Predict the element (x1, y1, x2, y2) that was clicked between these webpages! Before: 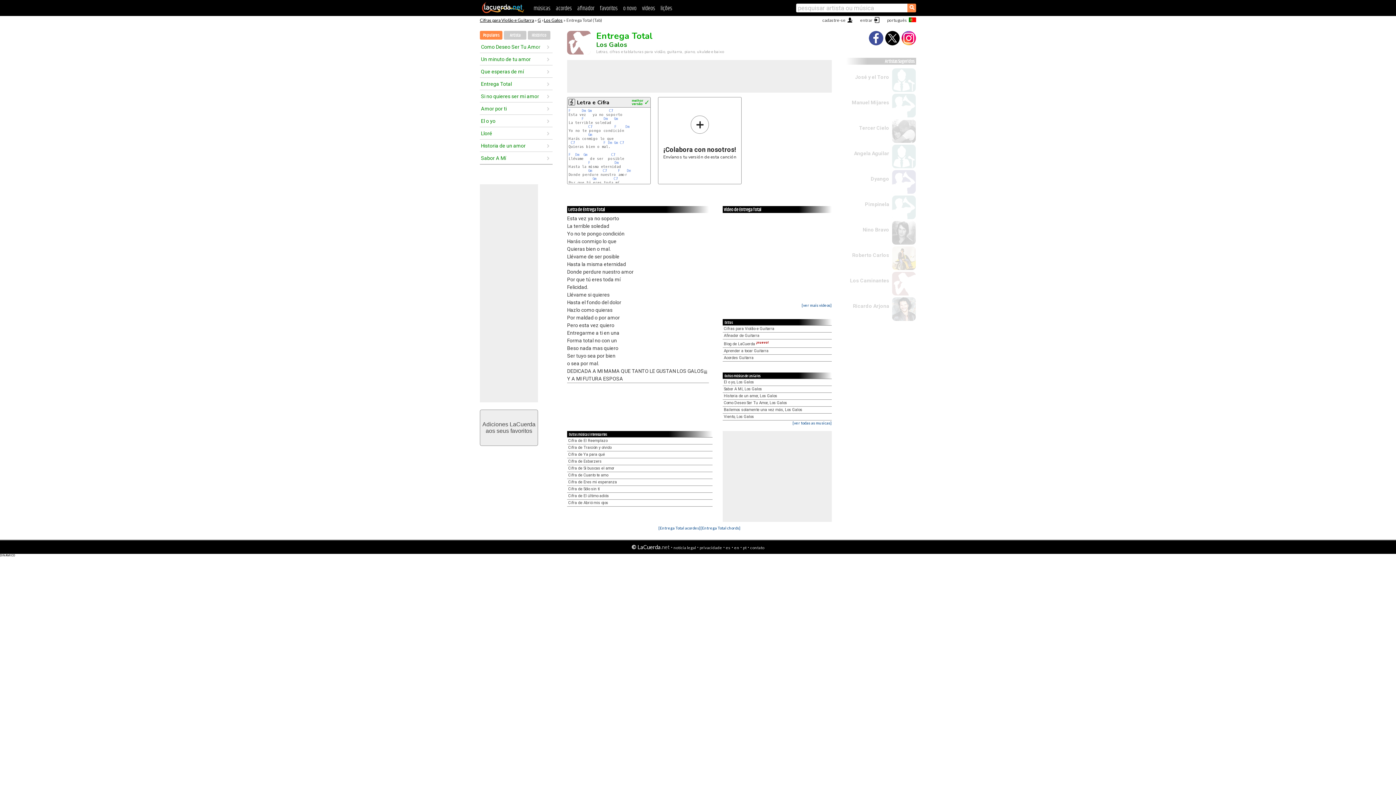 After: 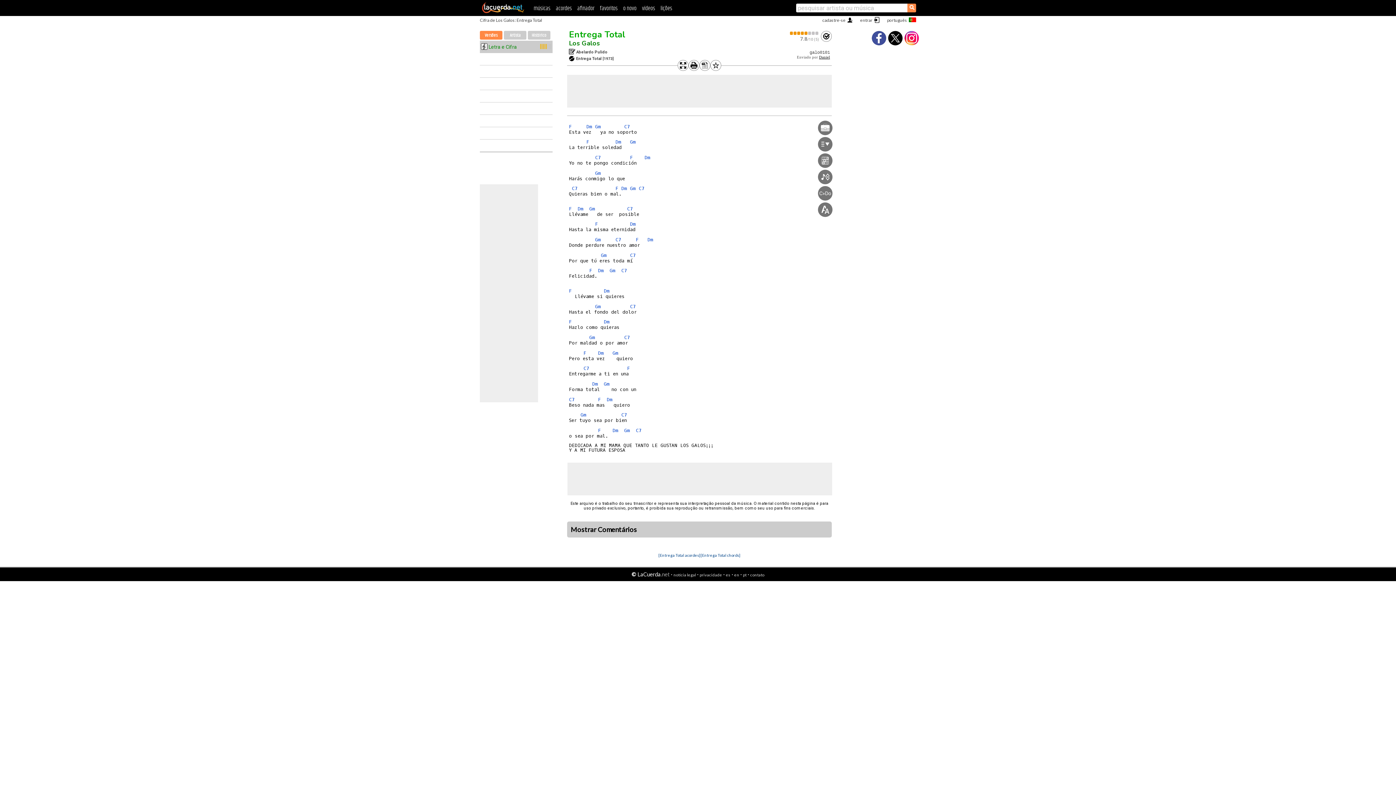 Action: label: C7 bbox: (570, 140, 575, 145)